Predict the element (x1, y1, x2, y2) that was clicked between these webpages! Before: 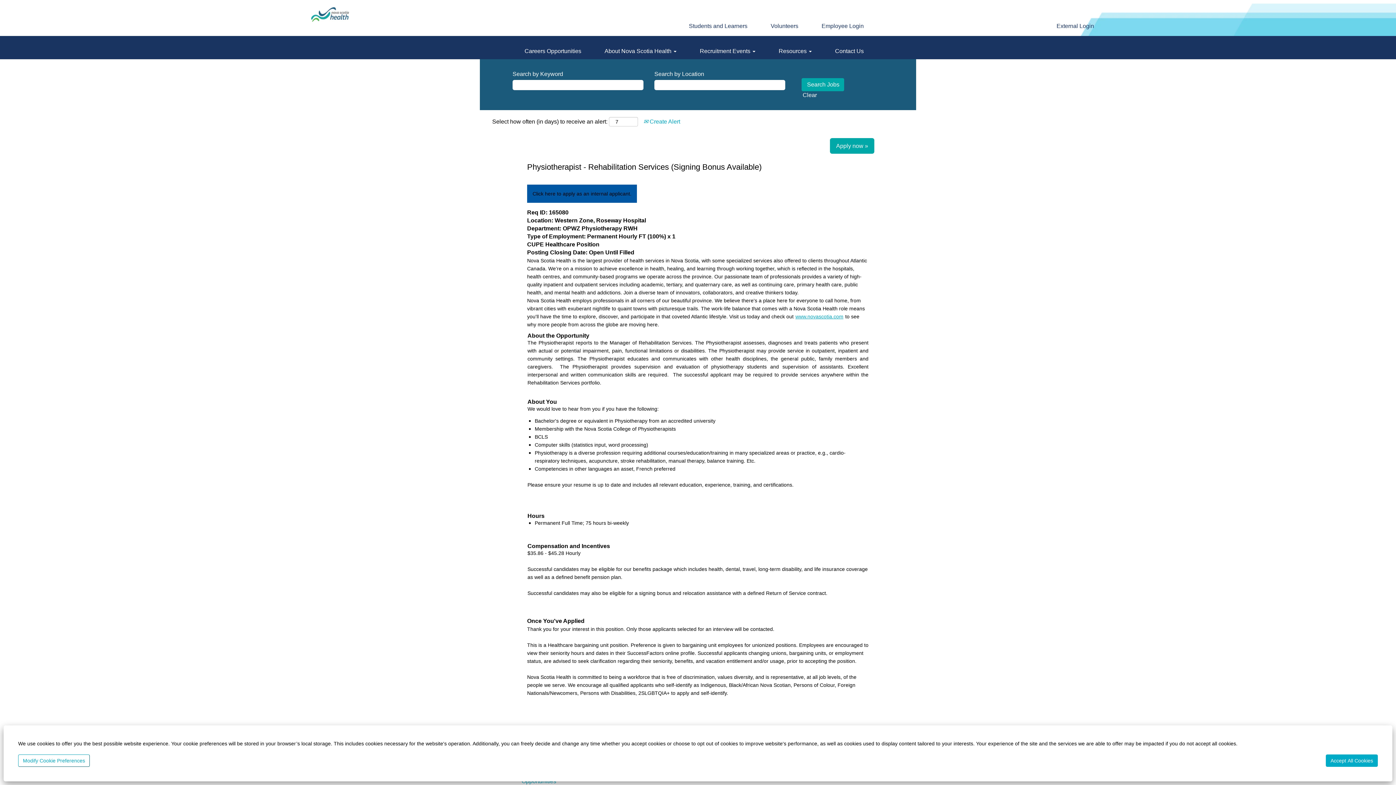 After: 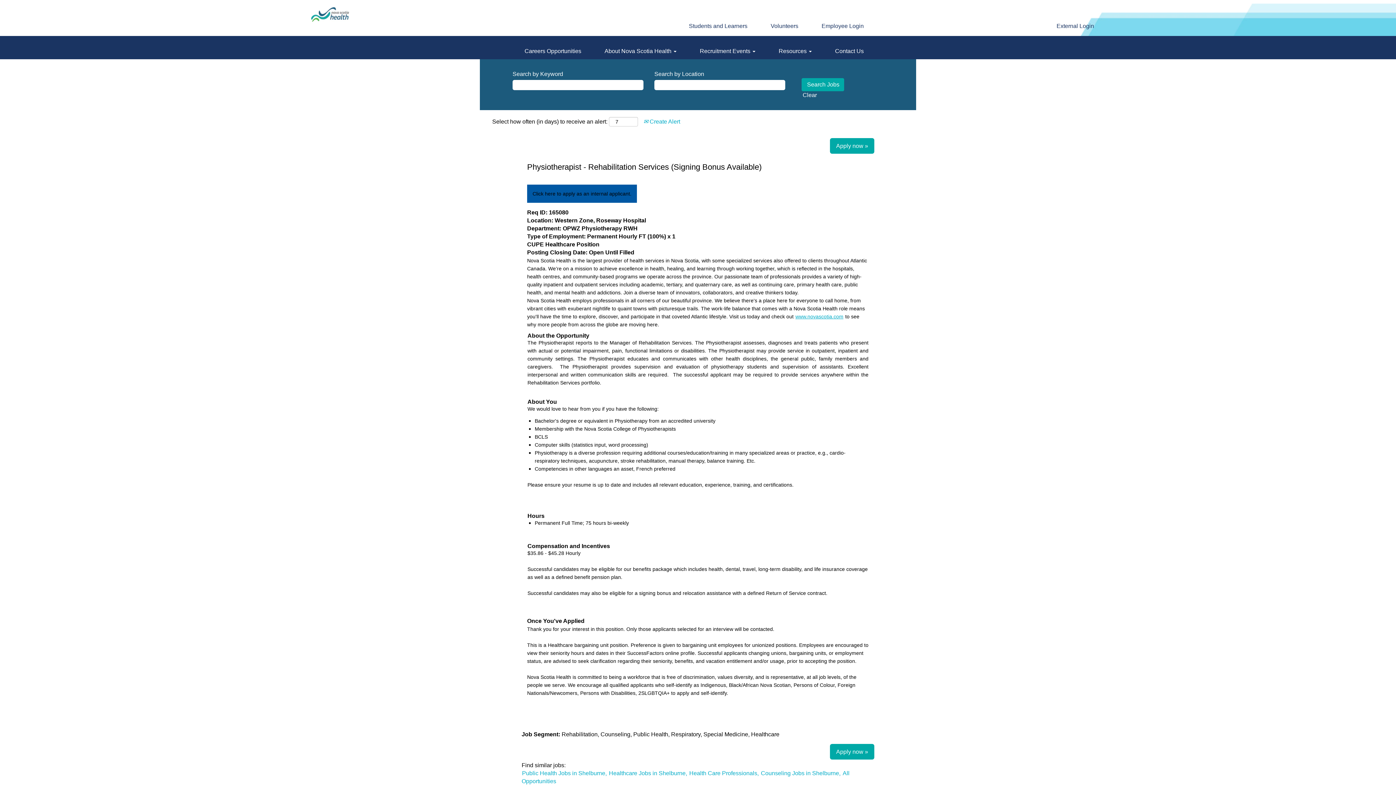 Action: bbox: (1326, 754, 1378, 767) label: Accept All Cookies